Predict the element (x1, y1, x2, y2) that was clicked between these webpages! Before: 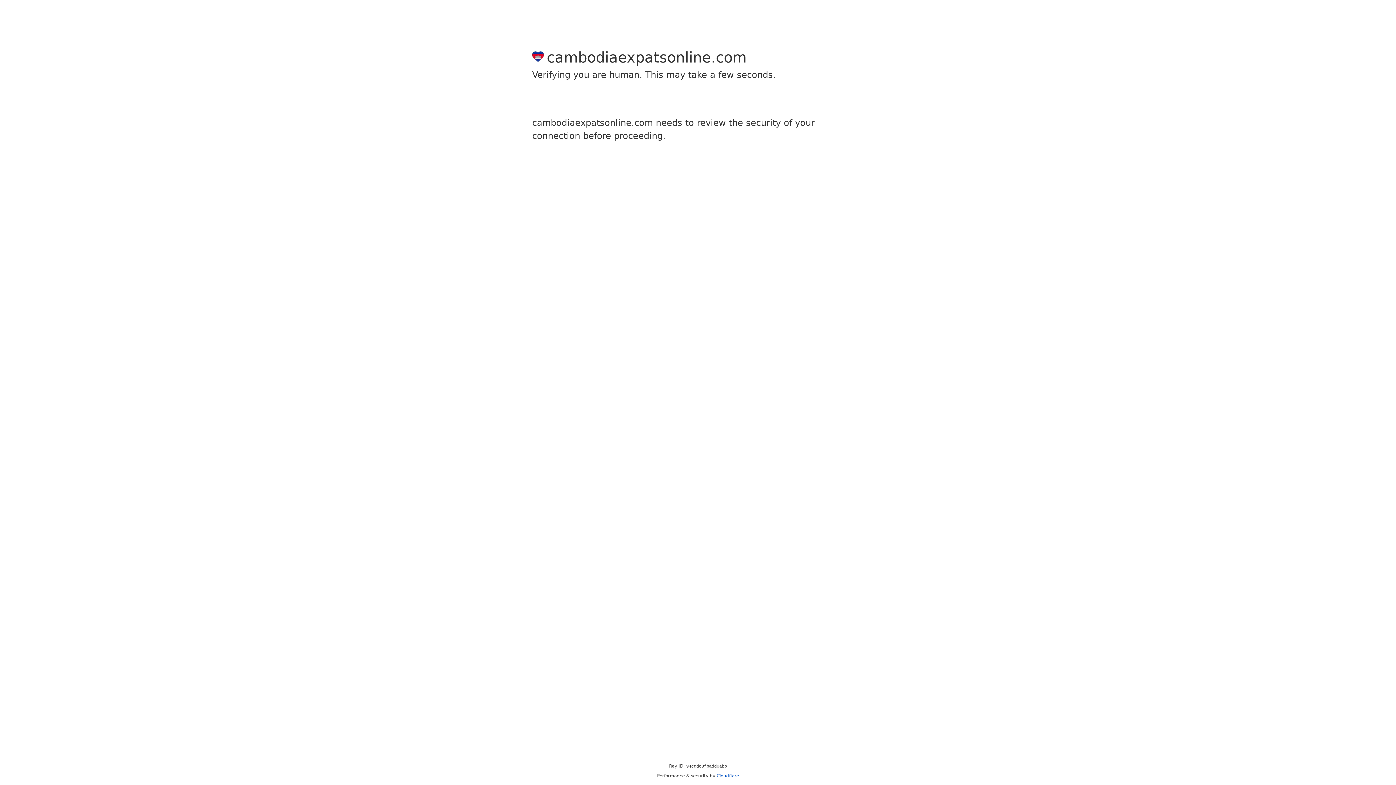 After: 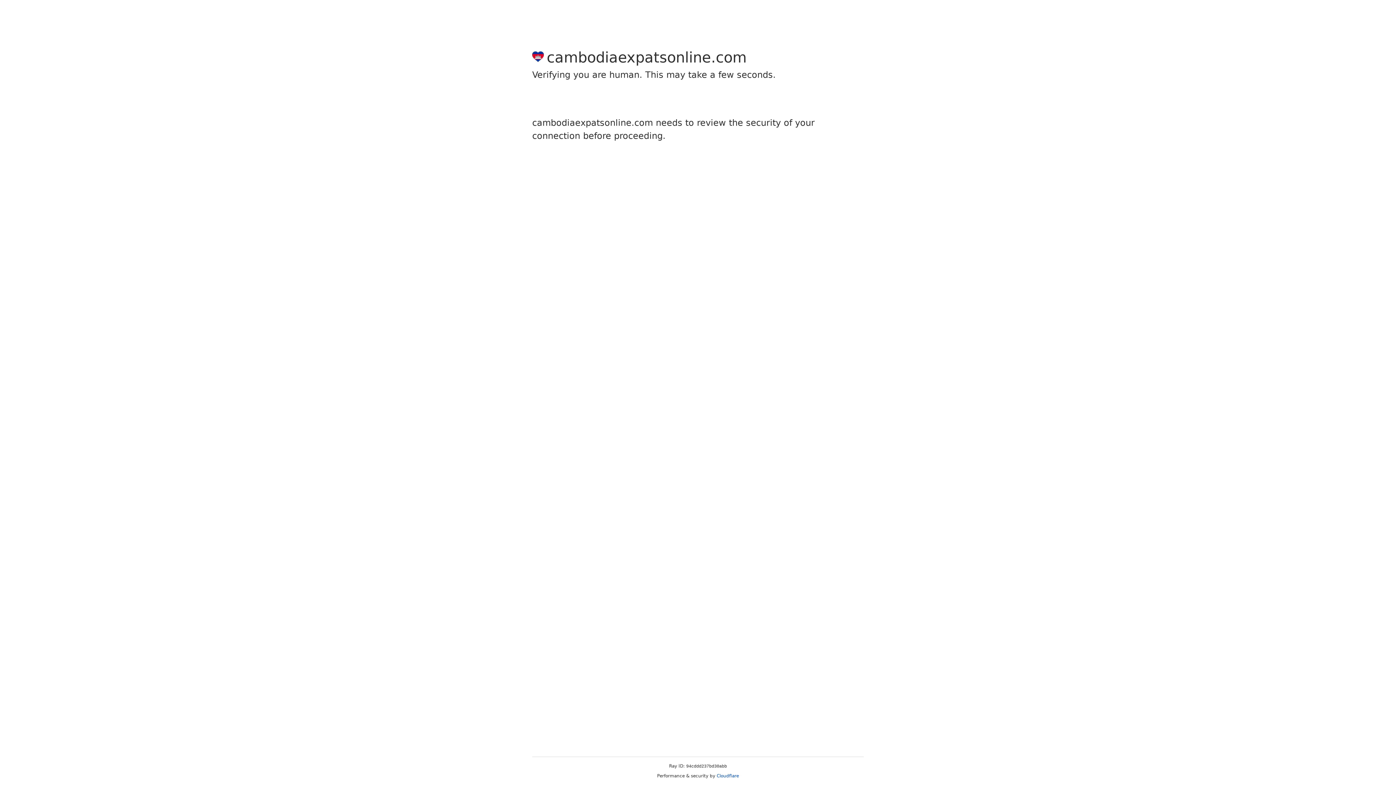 Action: label: Cloudflare bbox: (716, 773, 739, 778)